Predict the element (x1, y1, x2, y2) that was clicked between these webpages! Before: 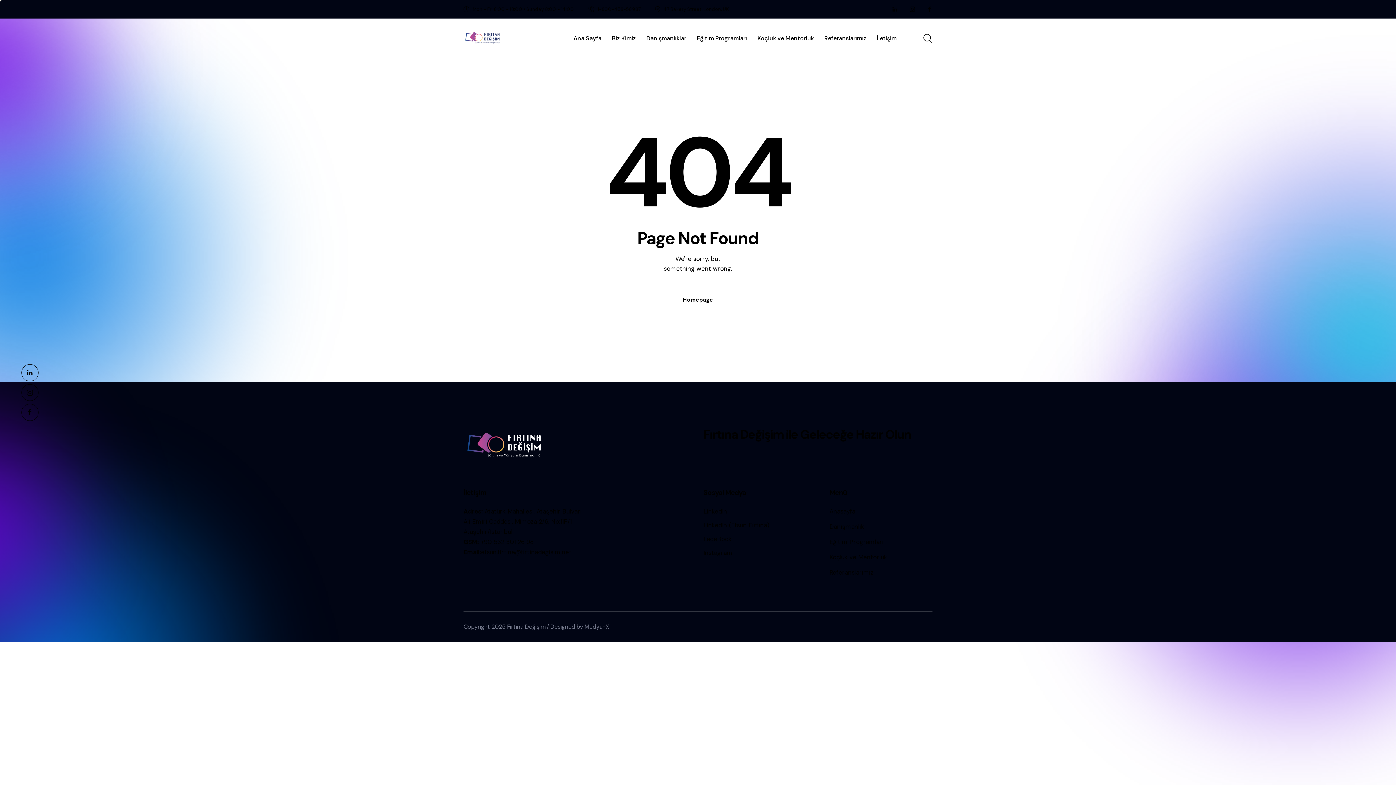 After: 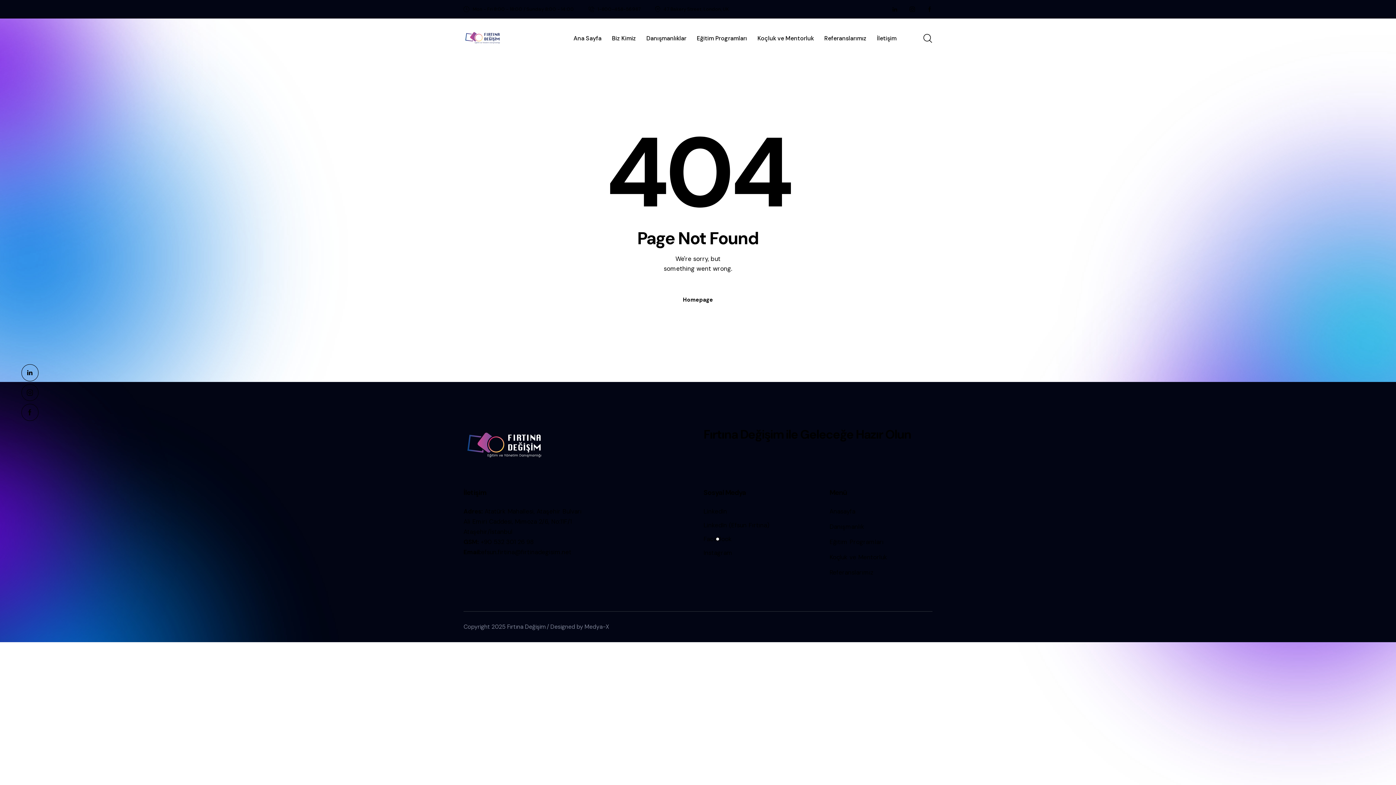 Action: label: FaceBook bbox: (703, 534, 731, 544)